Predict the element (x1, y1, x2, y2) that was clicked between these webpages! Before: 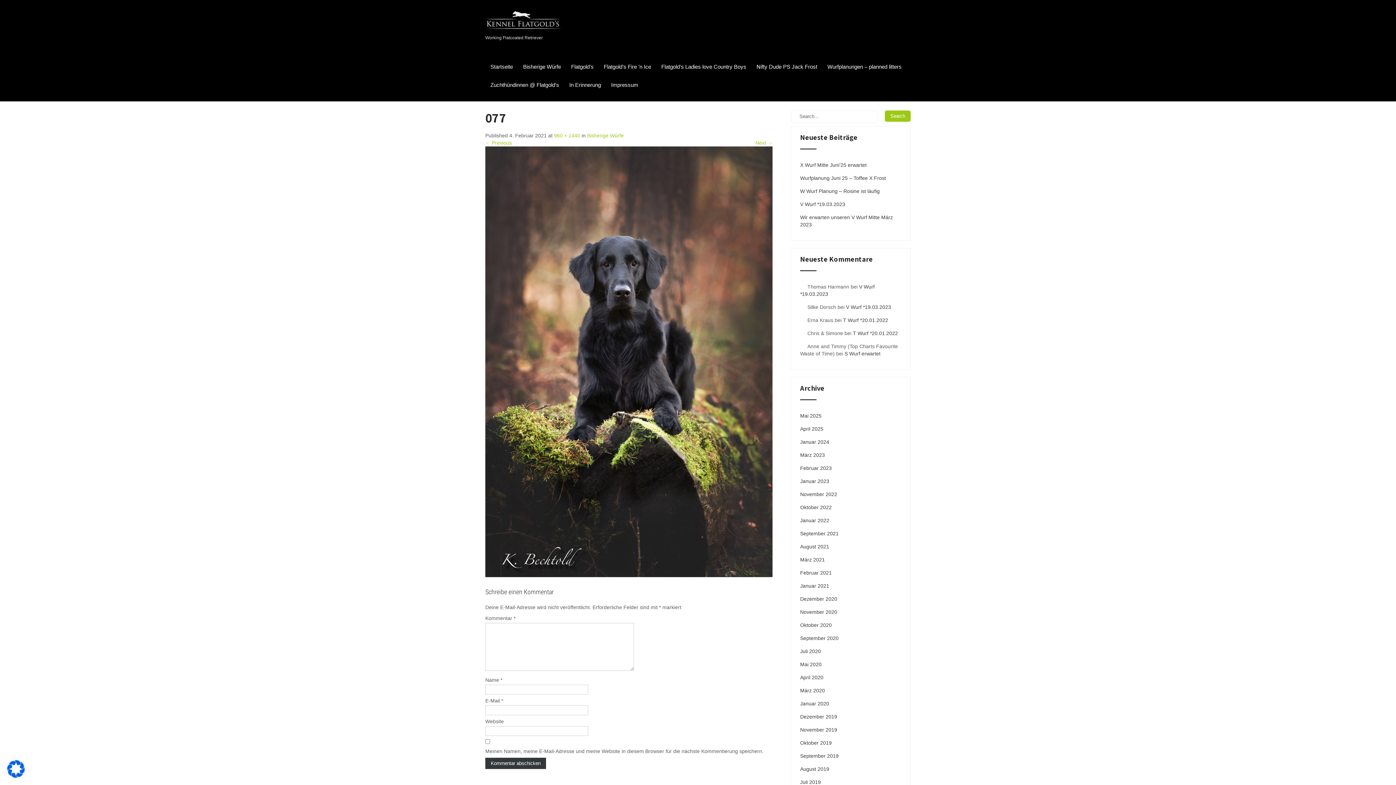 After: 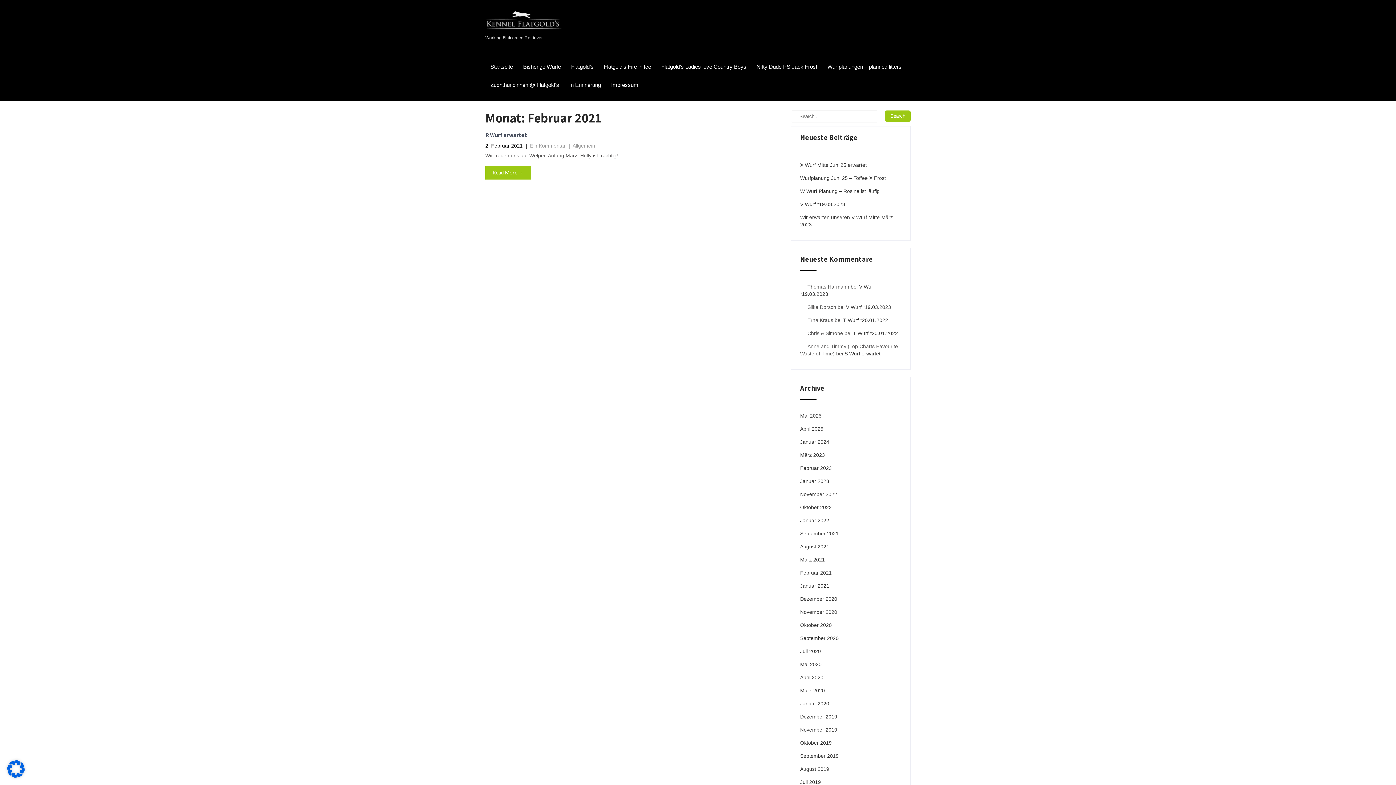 Action: bbox: (800, 569, 832, 576) label: Februar 2021